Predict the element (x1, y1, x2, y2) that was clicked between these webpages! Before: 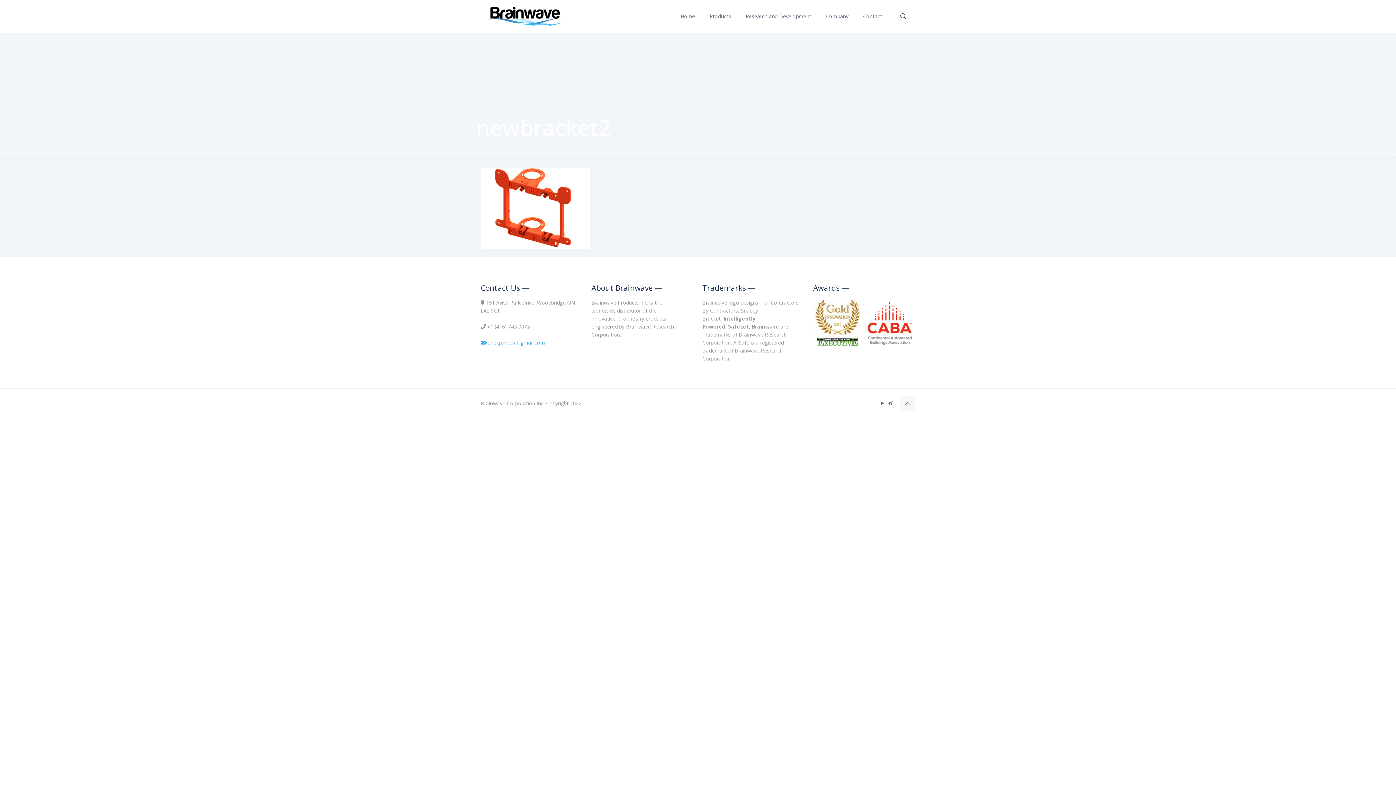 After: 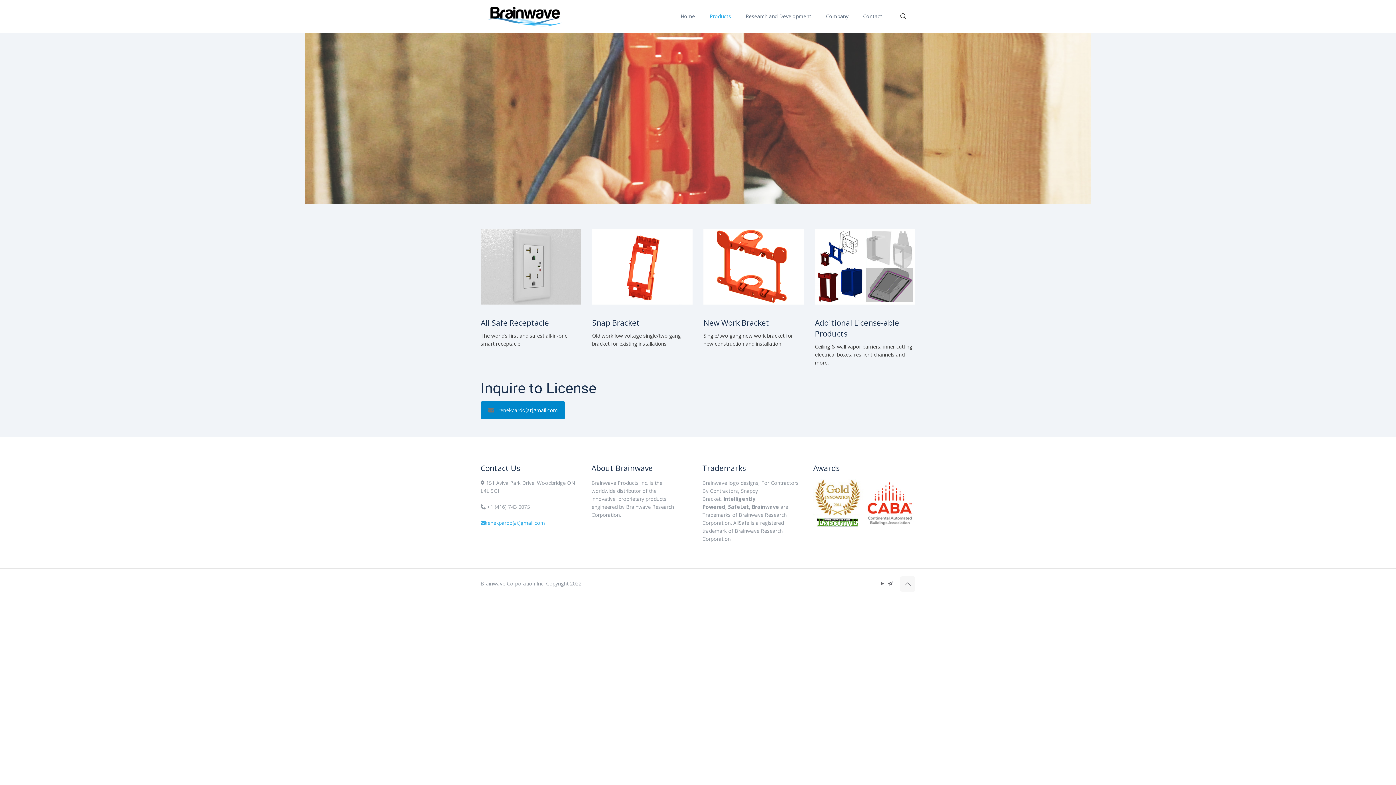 Action: label: Products bbox: (702, 0, 738, 32)